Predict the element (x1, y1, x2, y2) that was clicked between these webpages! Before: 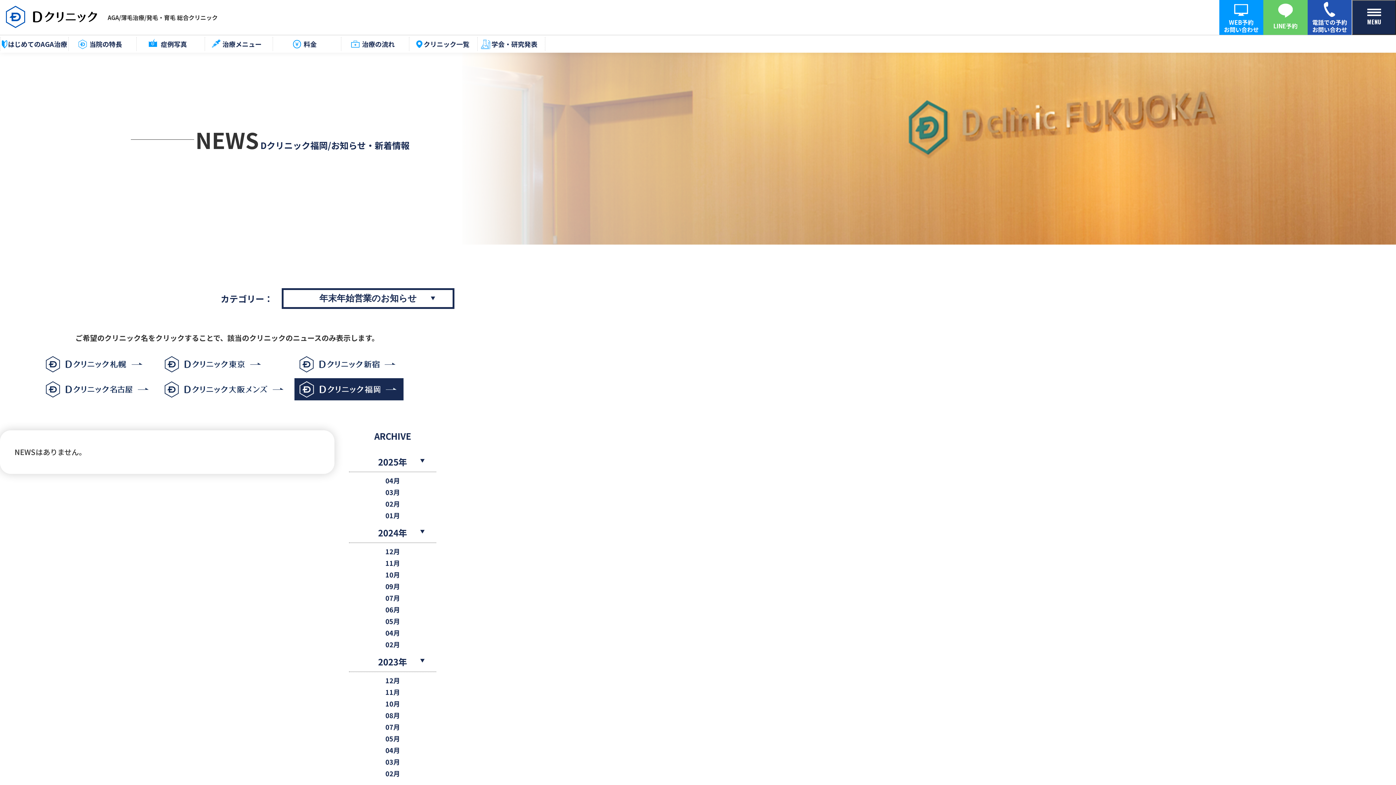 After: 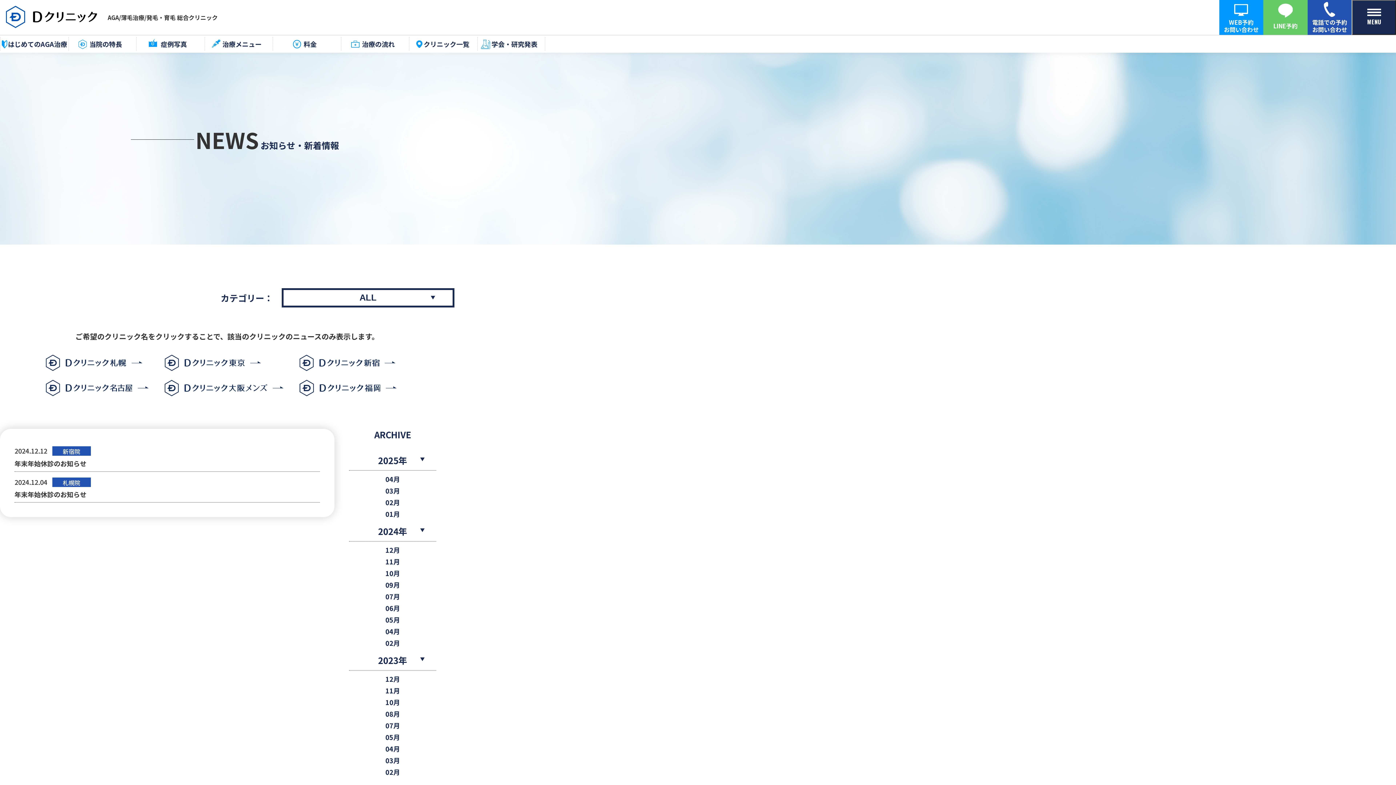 Action: label: 12月 bbox: (349, 547, 436, 555)